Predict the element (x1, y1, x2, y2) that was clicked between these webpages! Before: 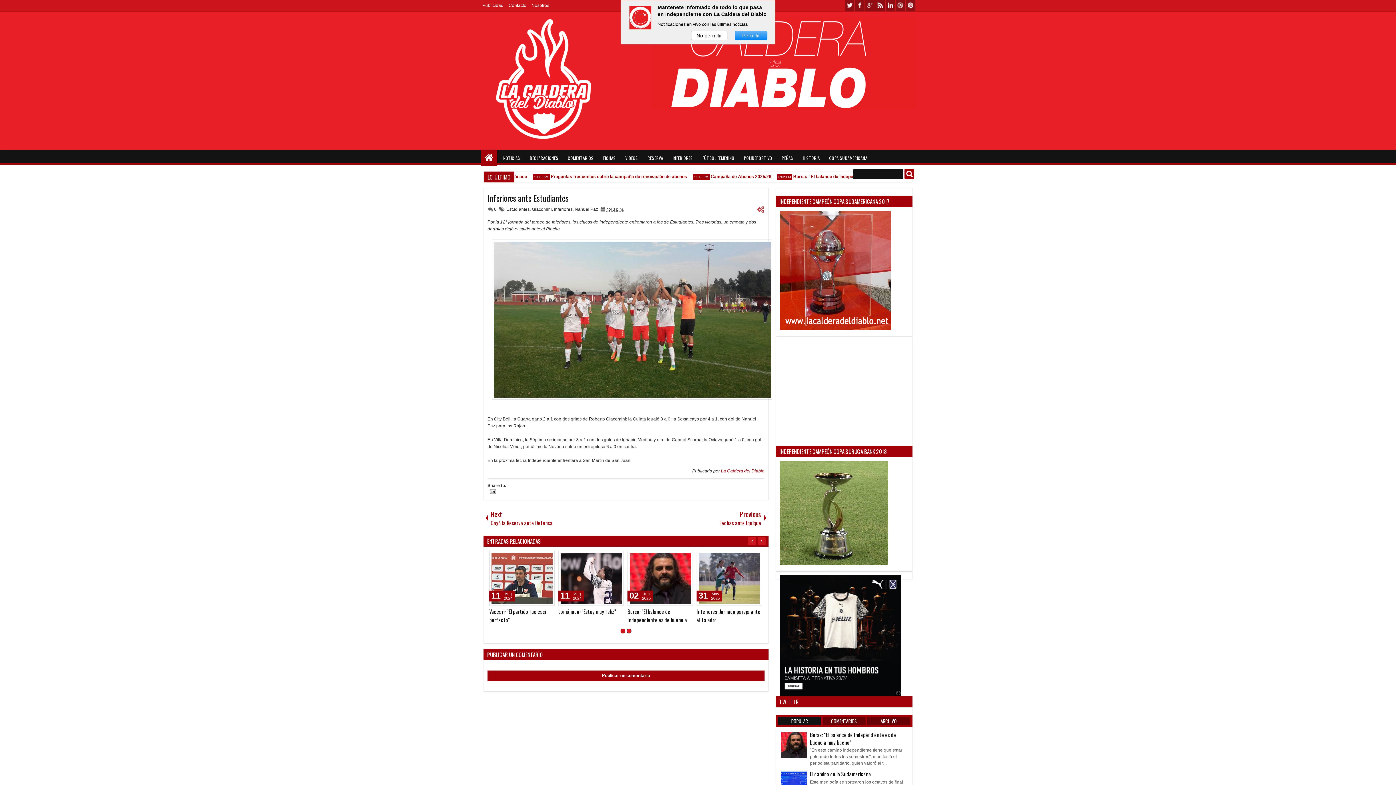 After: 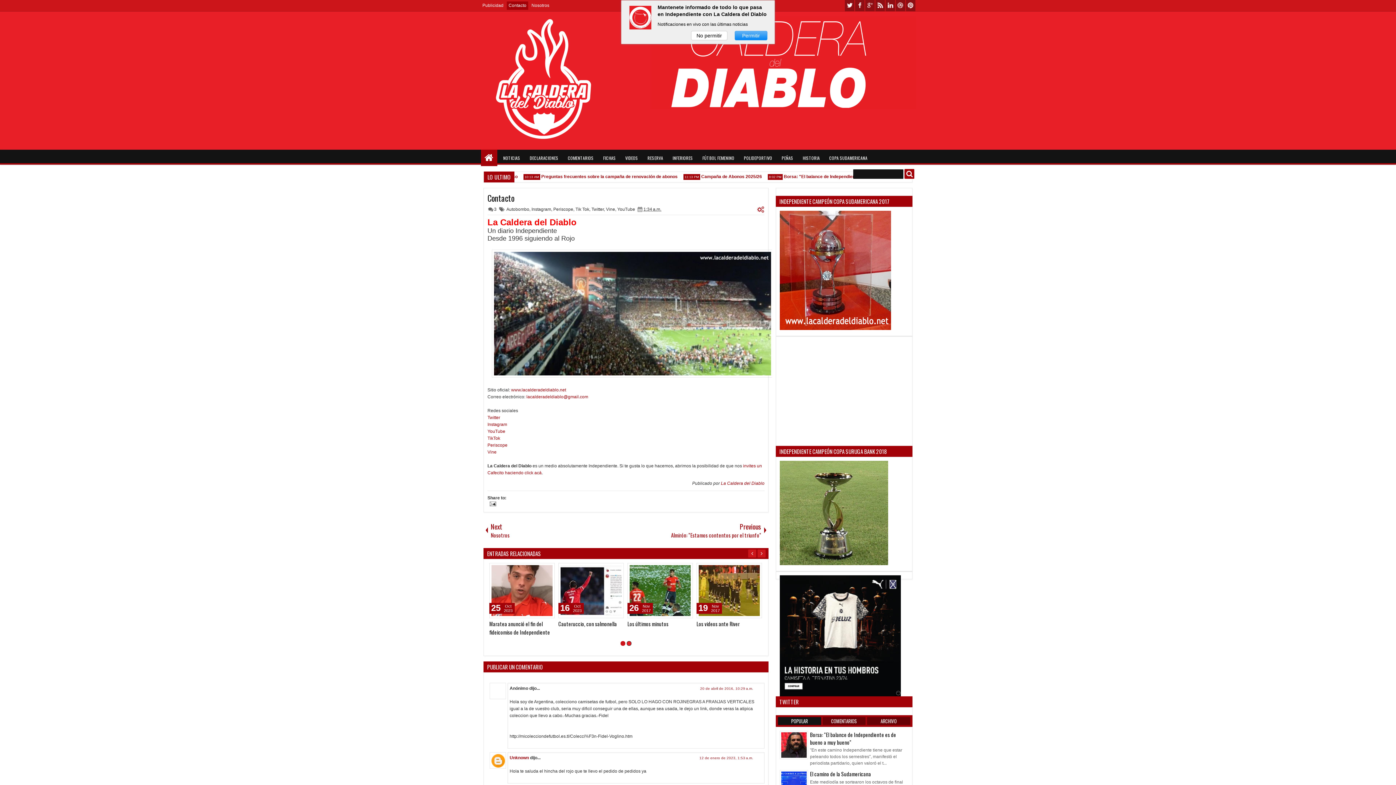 Action: bbox: (506, 1, 528, 9) label: Contacto